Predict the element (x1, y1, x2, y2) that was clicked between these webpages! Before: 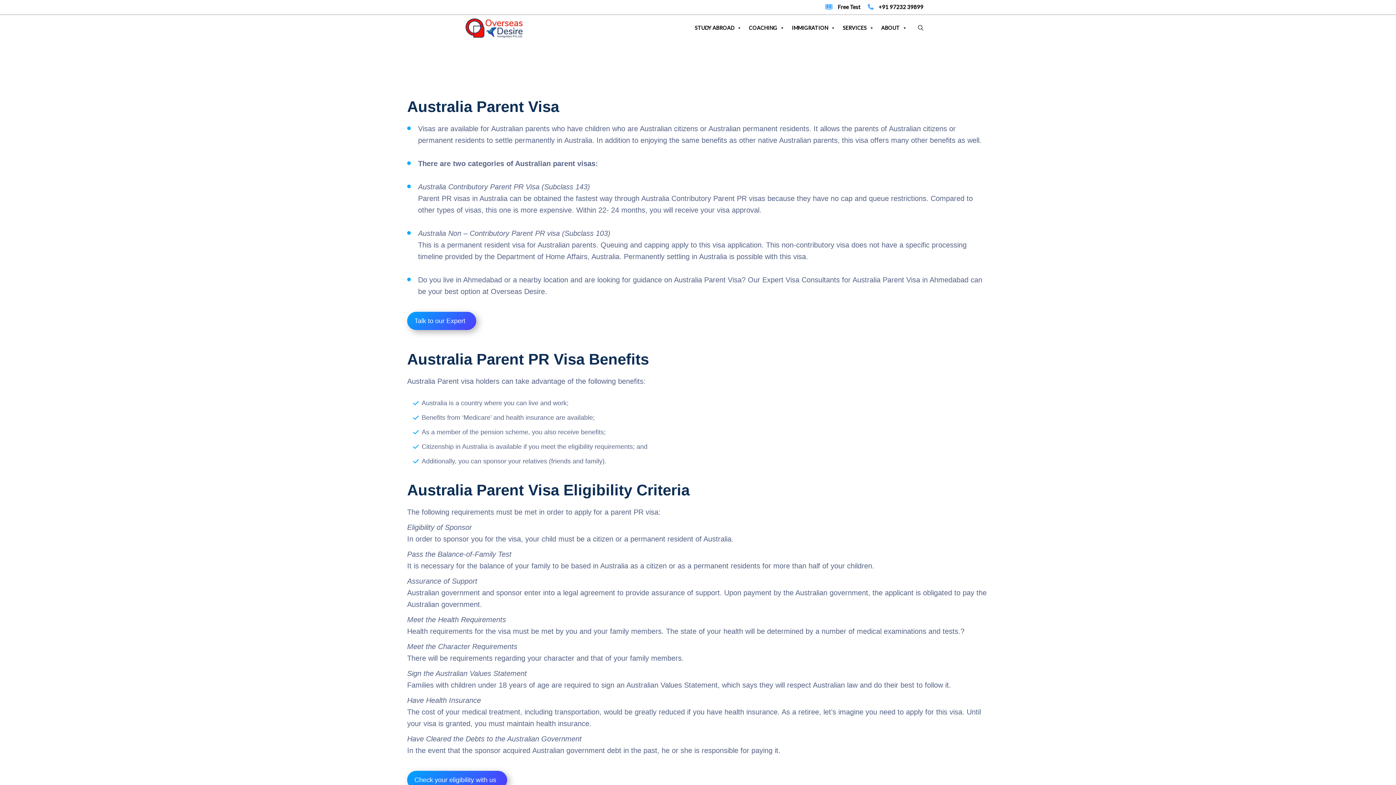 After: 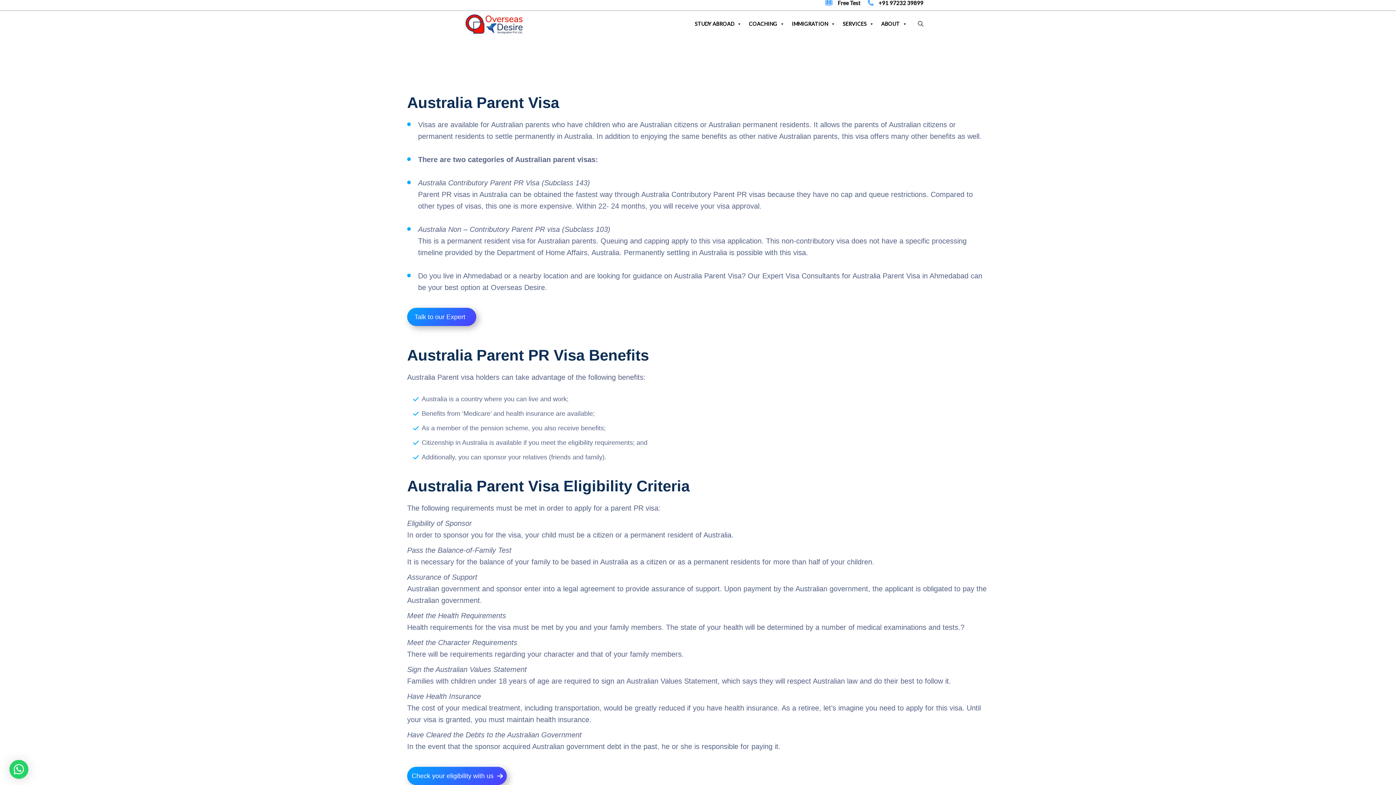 Action: bbox: (407, 771, 507, 789) label: Check your eligibility with us